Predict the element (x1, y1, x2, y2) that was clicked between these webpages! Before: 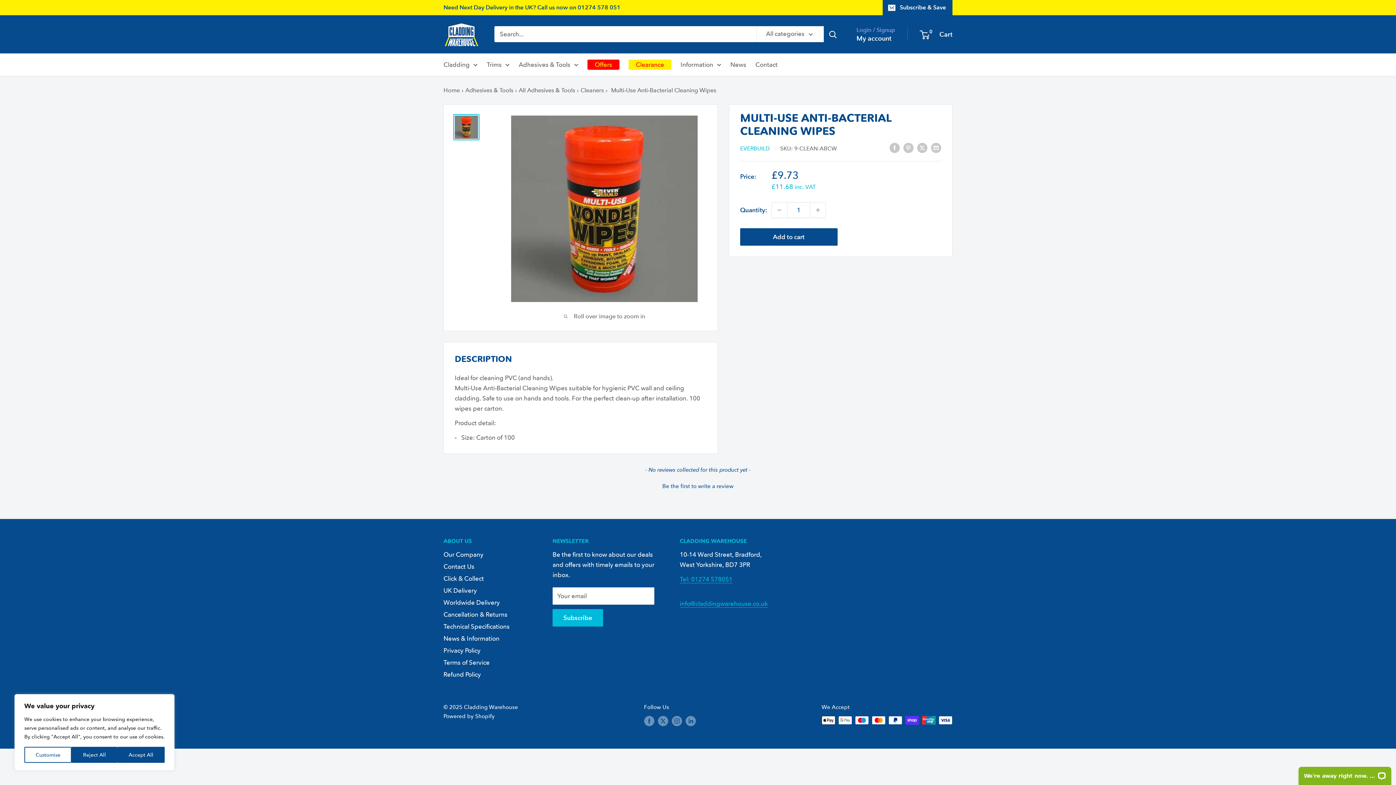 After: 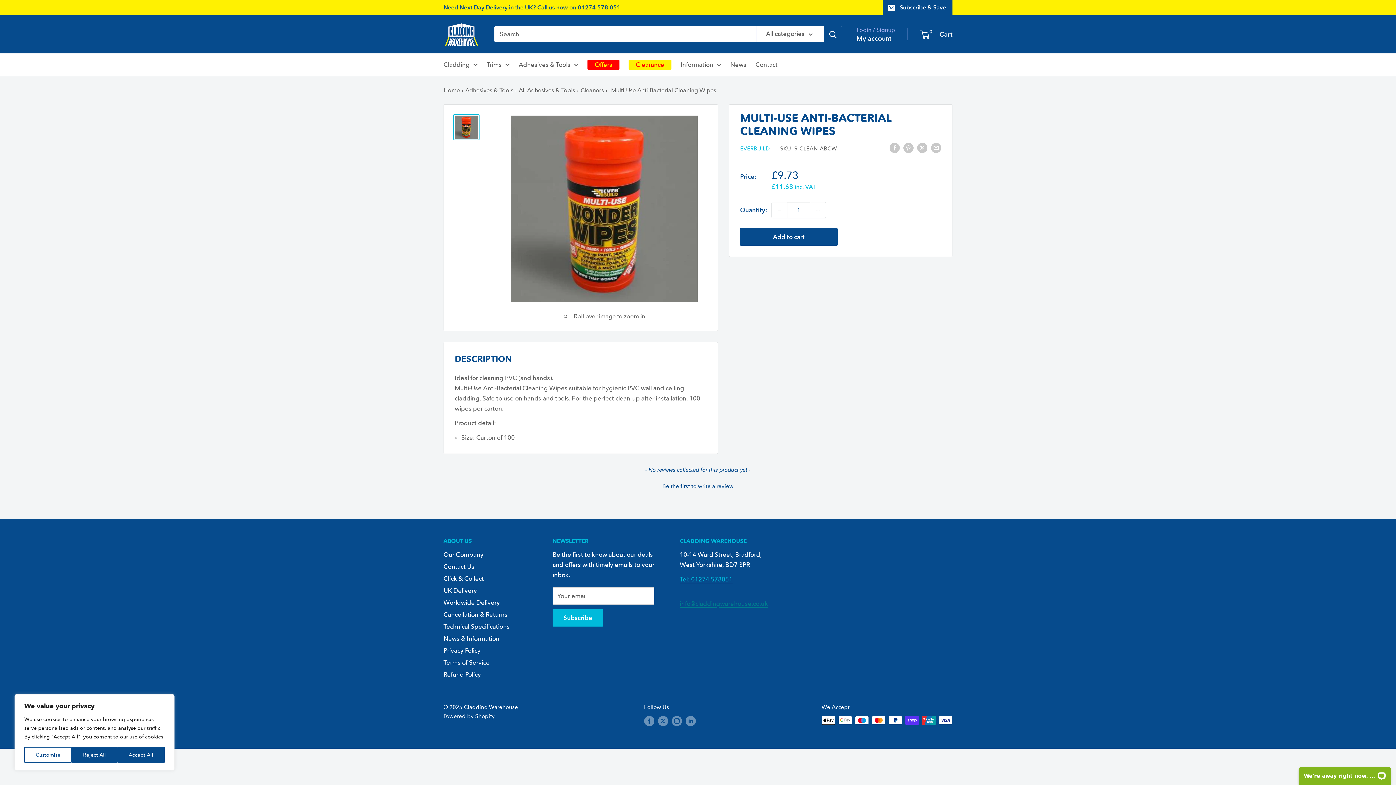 Action: label: info@claddingwarehouse.co.uk bbox: (680, 600, 768, 607)